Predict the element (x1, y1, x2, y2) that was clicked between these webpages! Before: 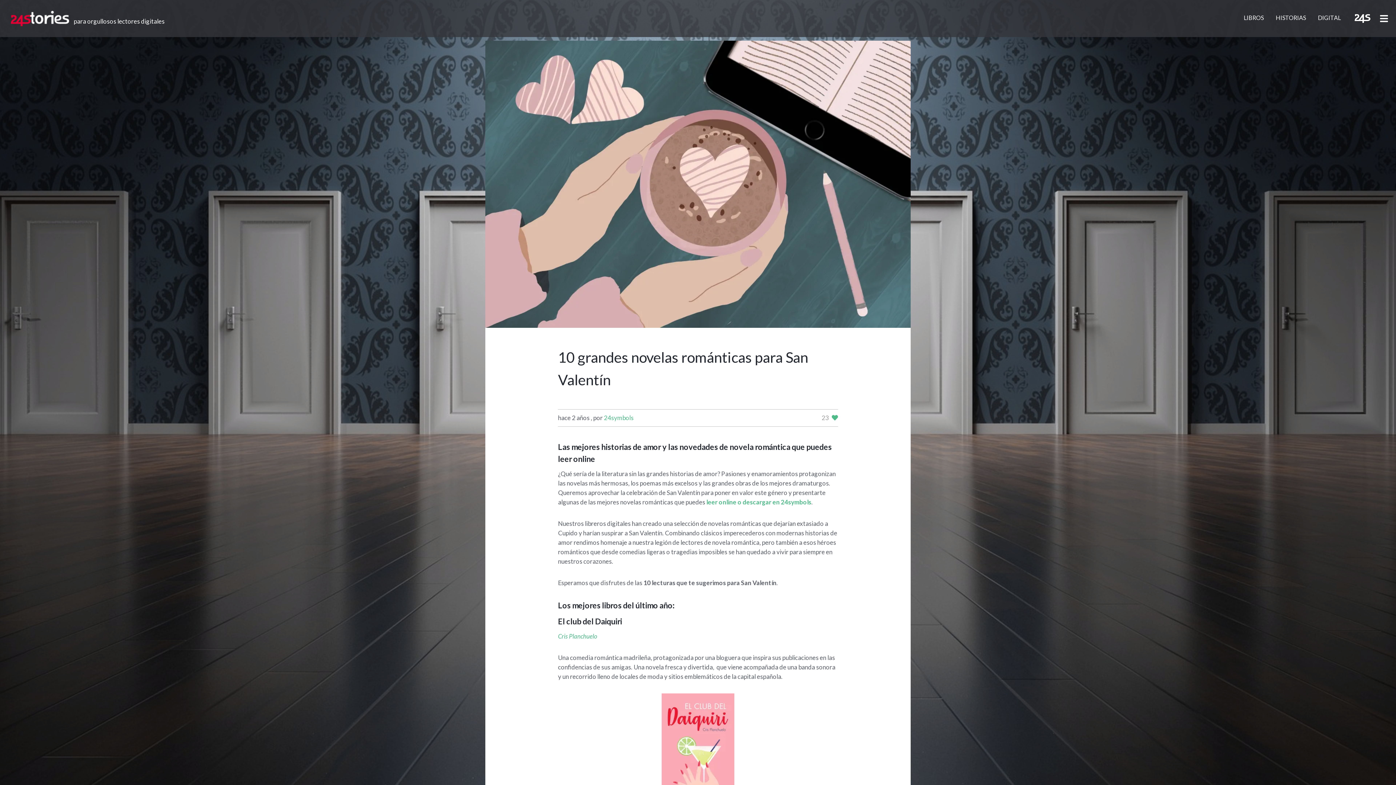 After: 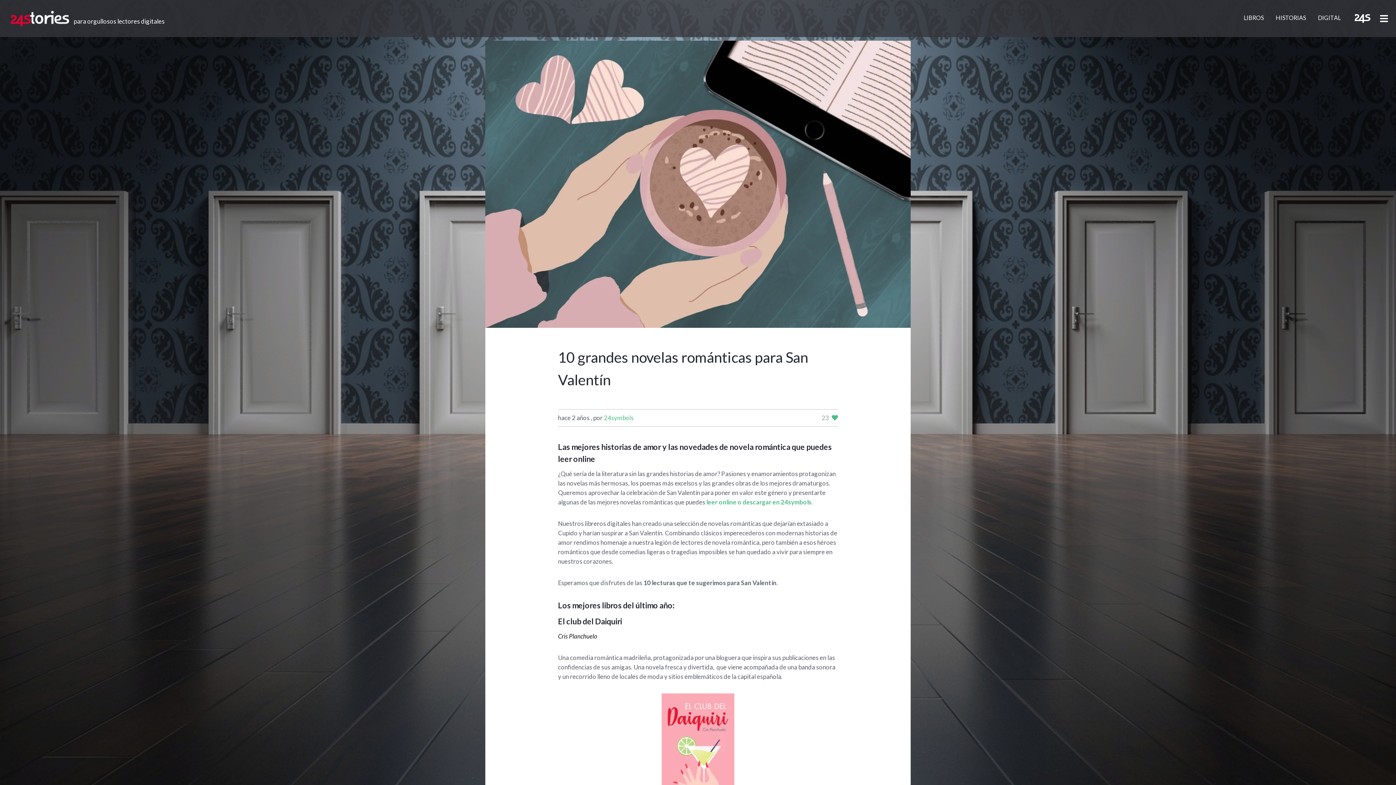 Action: bbox: (558, 632, 597, 640) label: Cris Planchuelo